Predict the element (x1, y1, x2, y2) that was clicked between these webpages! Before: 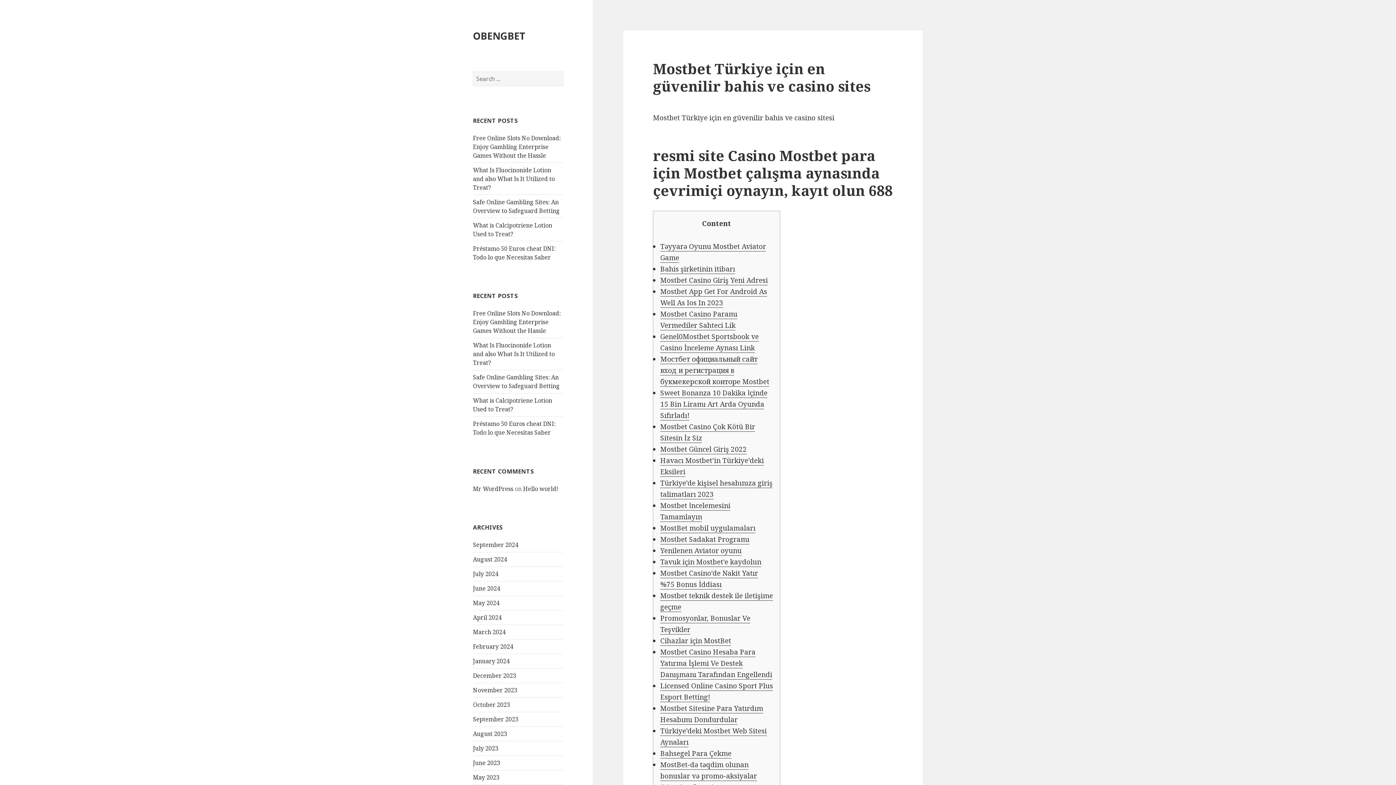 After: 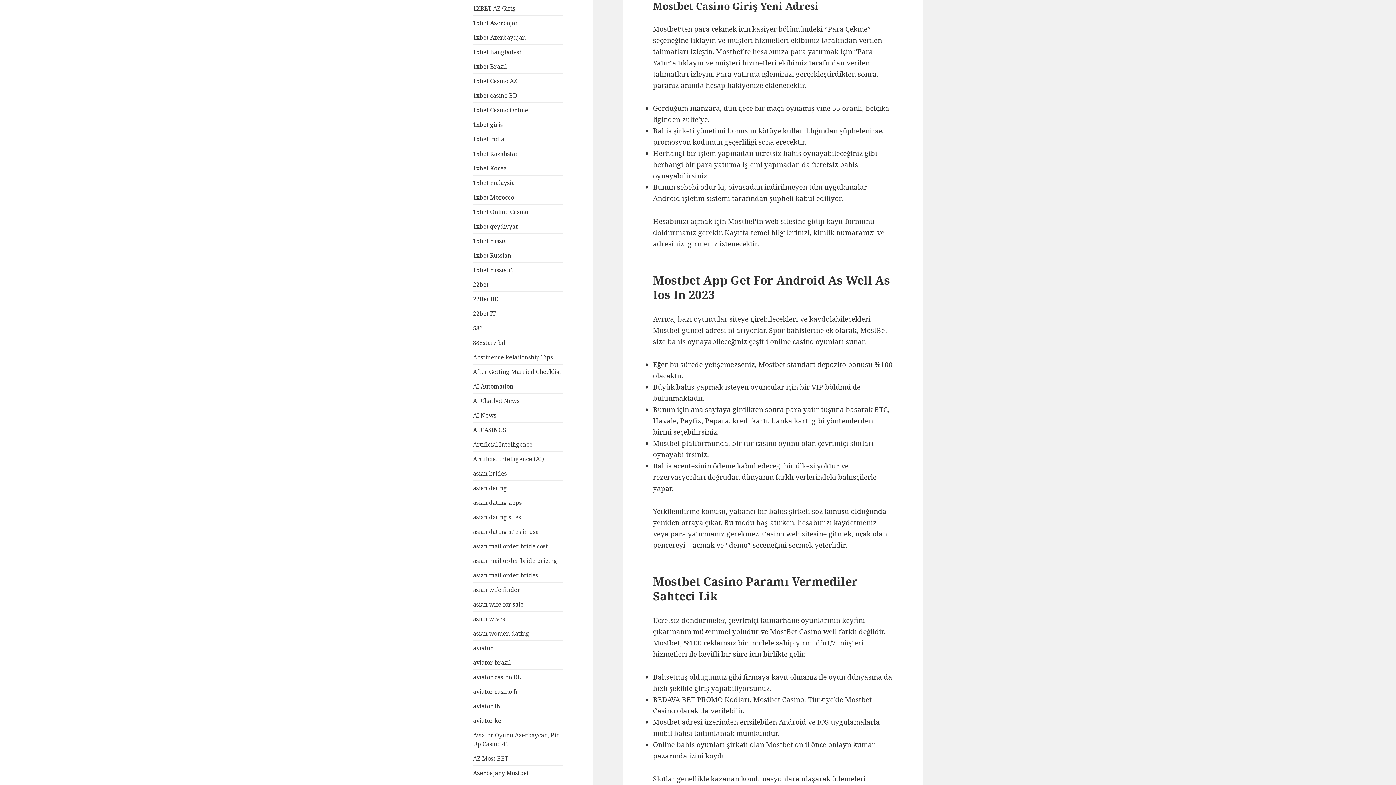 Action: label: Mostbet Casino Giriş Yeni Adresi bbox: (660, 275, 768, 285)